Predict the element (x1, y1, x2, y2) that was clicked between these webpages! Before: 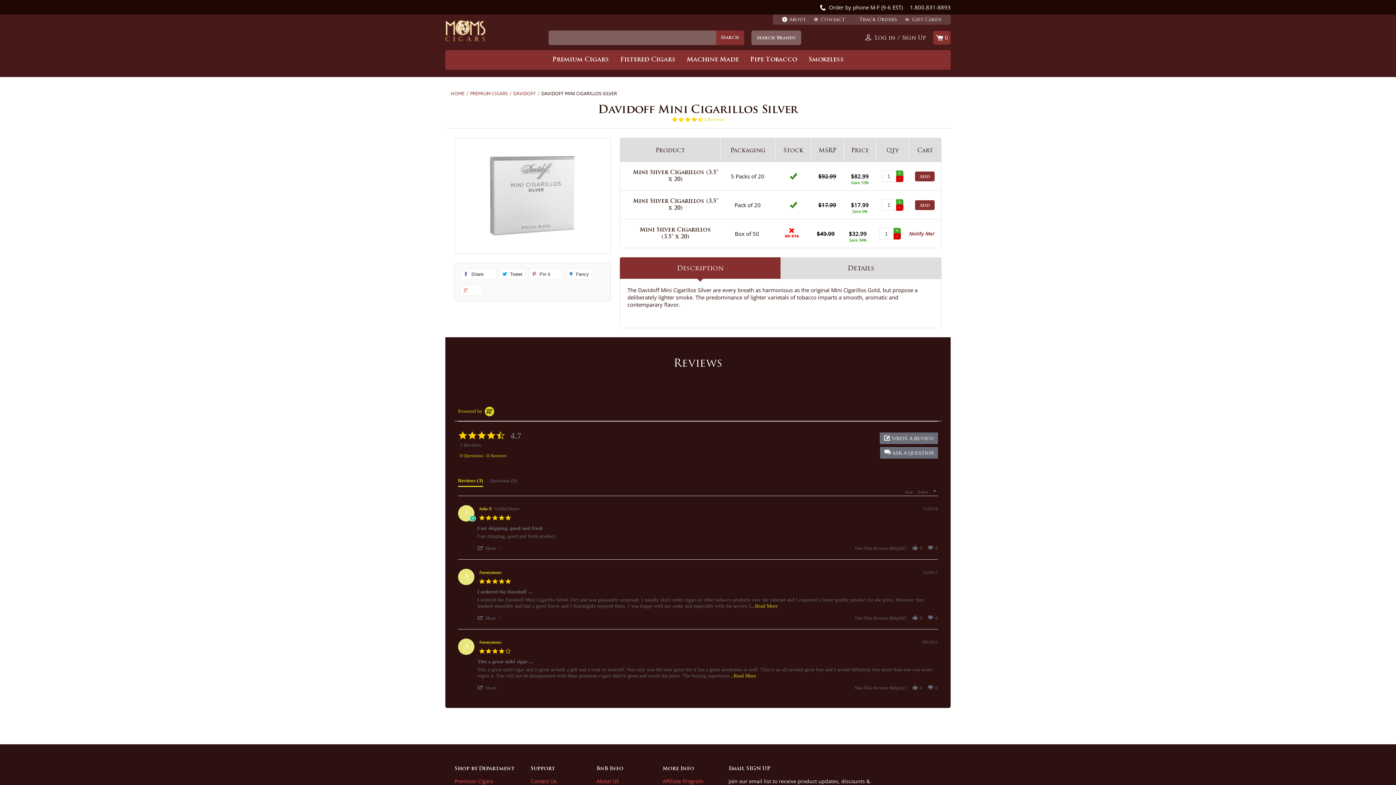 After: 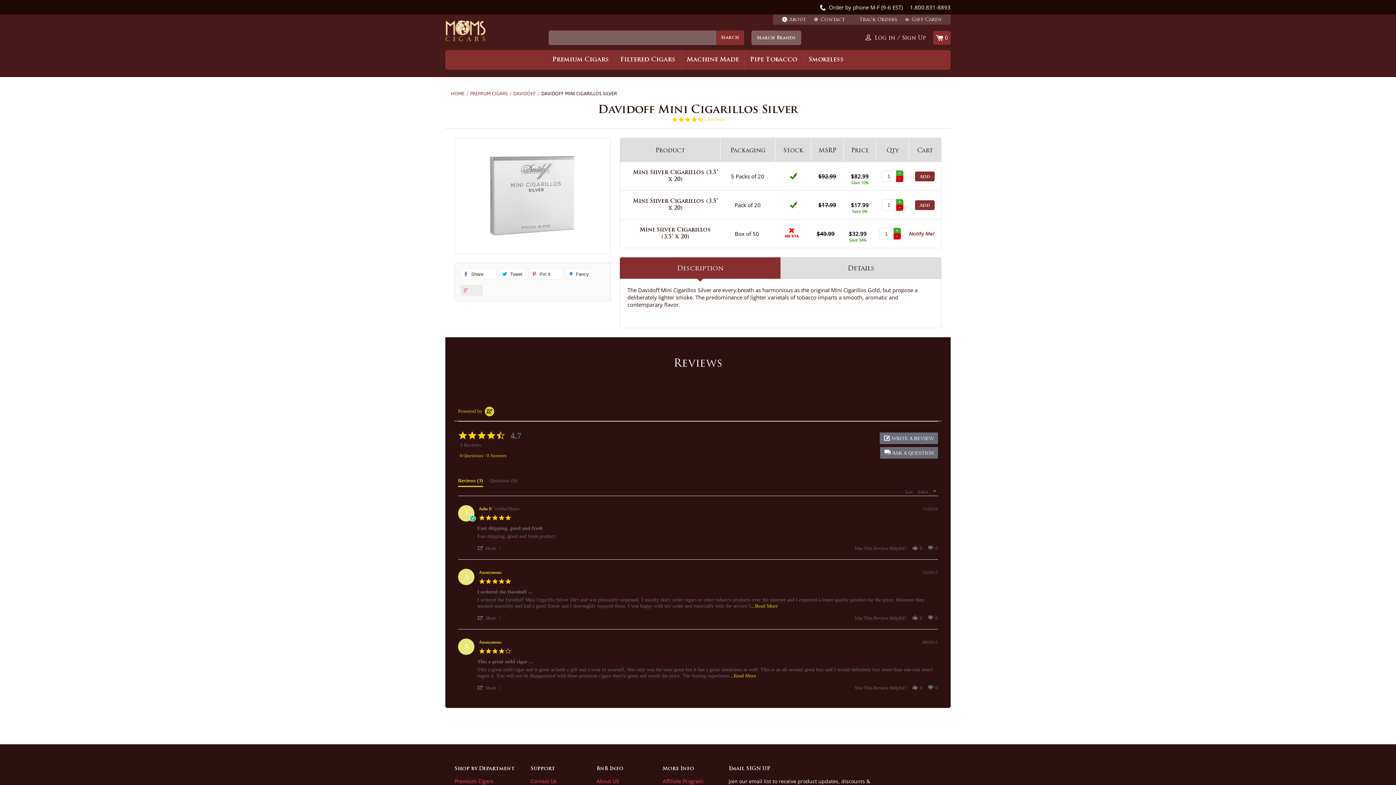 Action: label:  +1 bbox: (460, 285, 482, 296)